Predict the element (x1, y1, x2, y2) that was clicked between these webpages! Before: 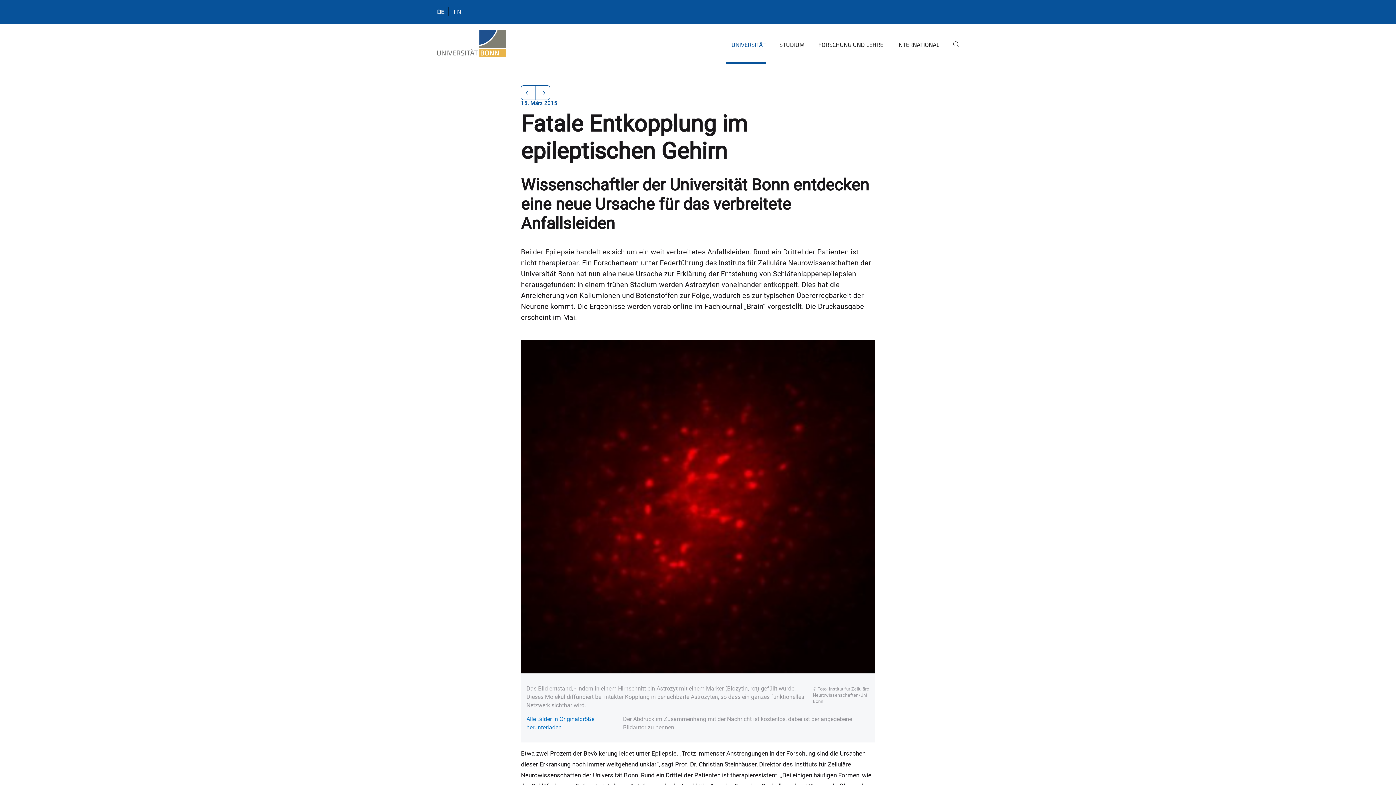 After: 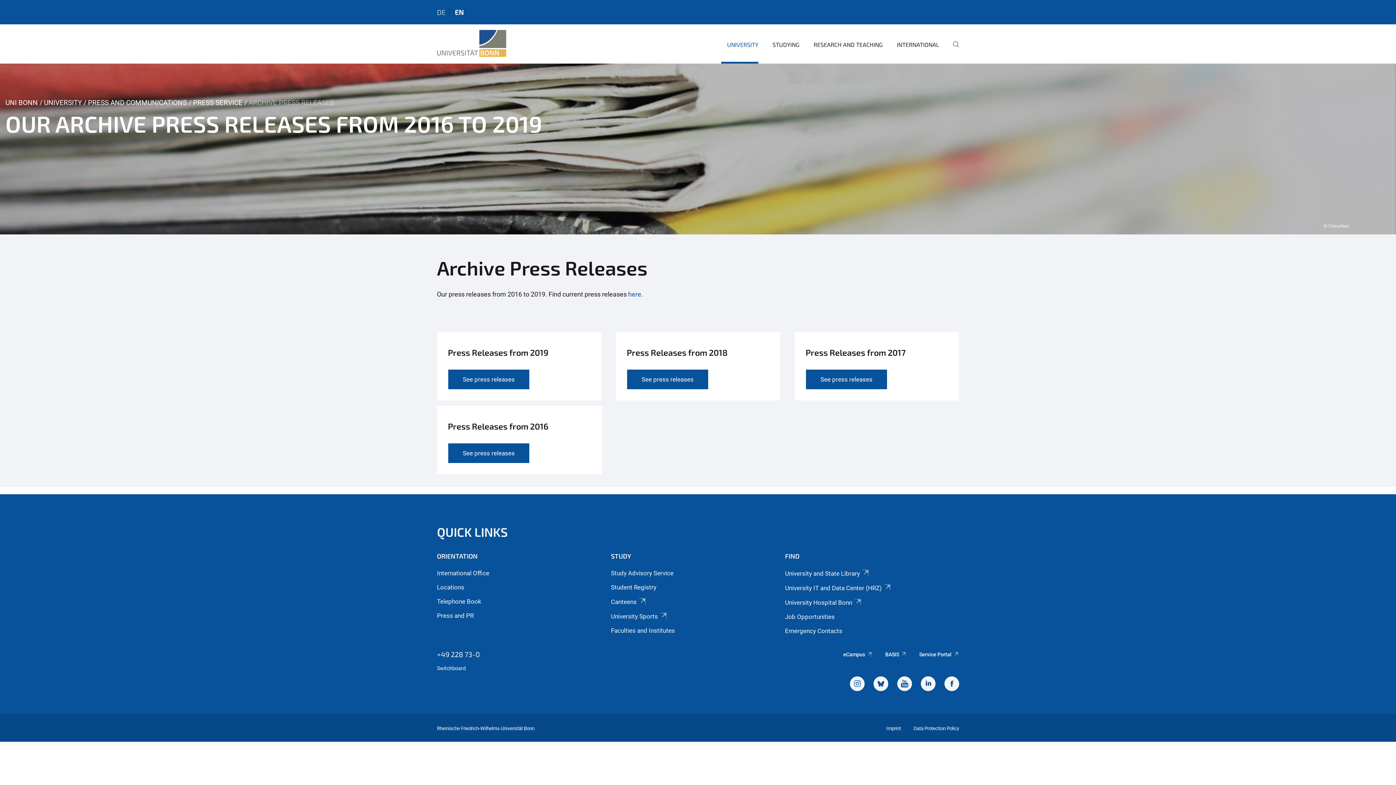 Action: label: EN bbox: (453, 8, 461, 15)